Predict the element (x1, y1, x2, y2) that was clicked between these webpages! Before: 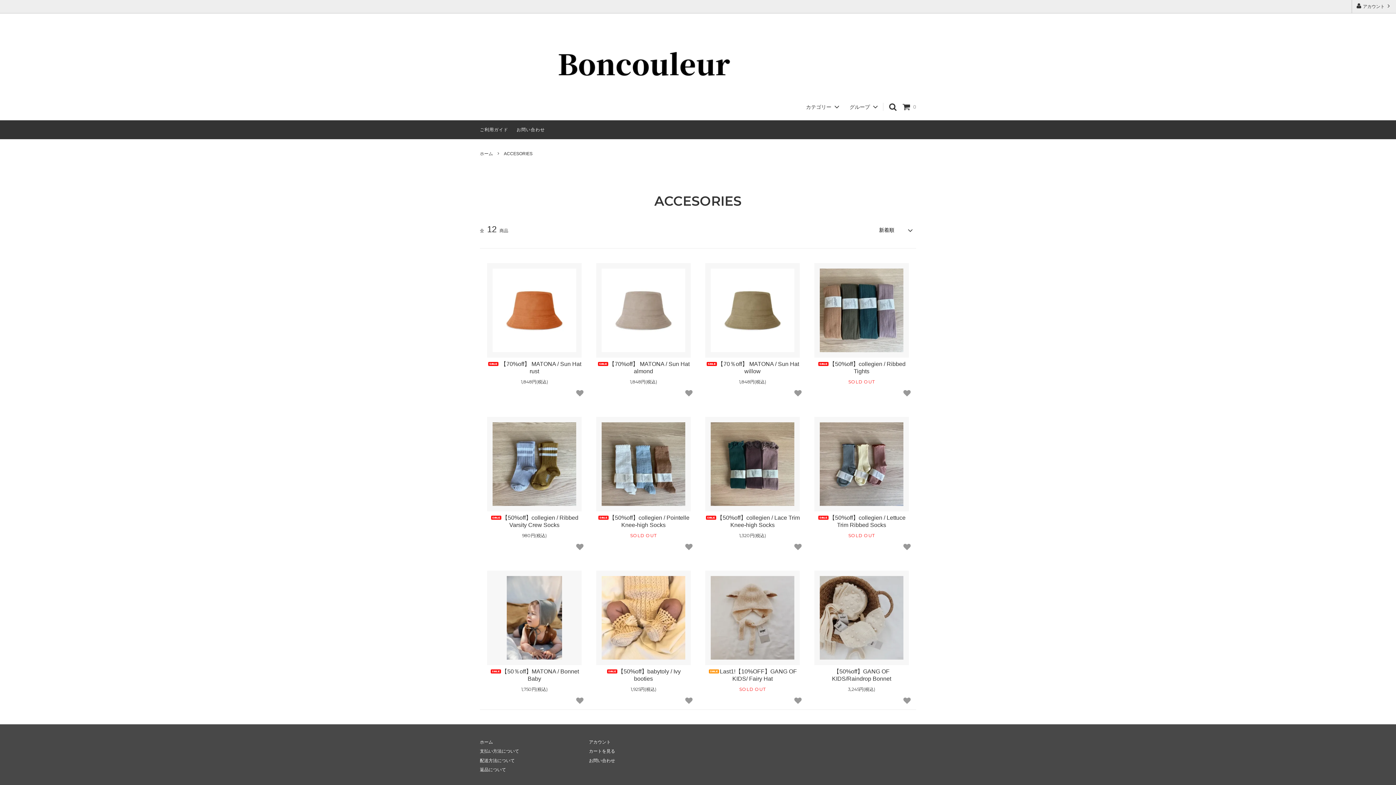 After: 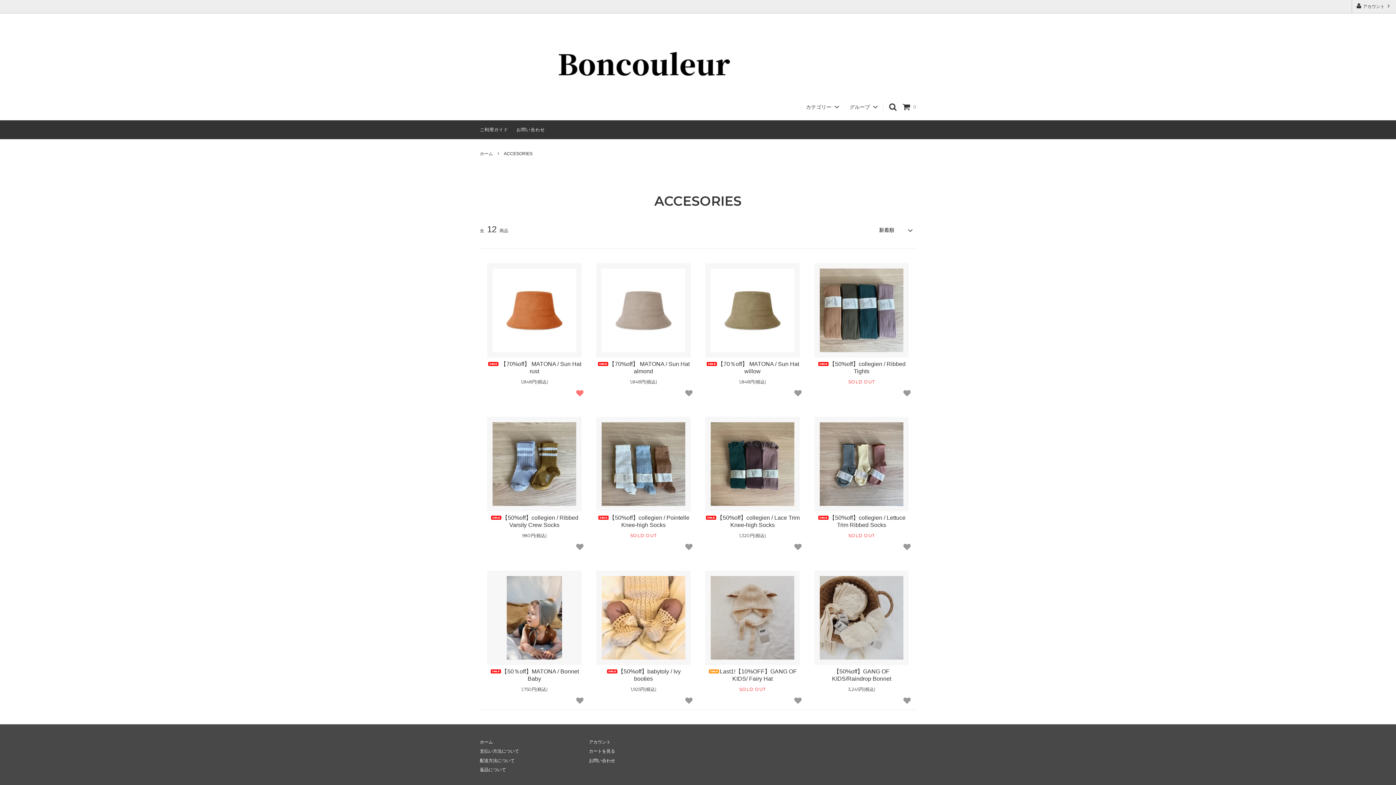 Action: bbox: (574, 388, 585, 398)